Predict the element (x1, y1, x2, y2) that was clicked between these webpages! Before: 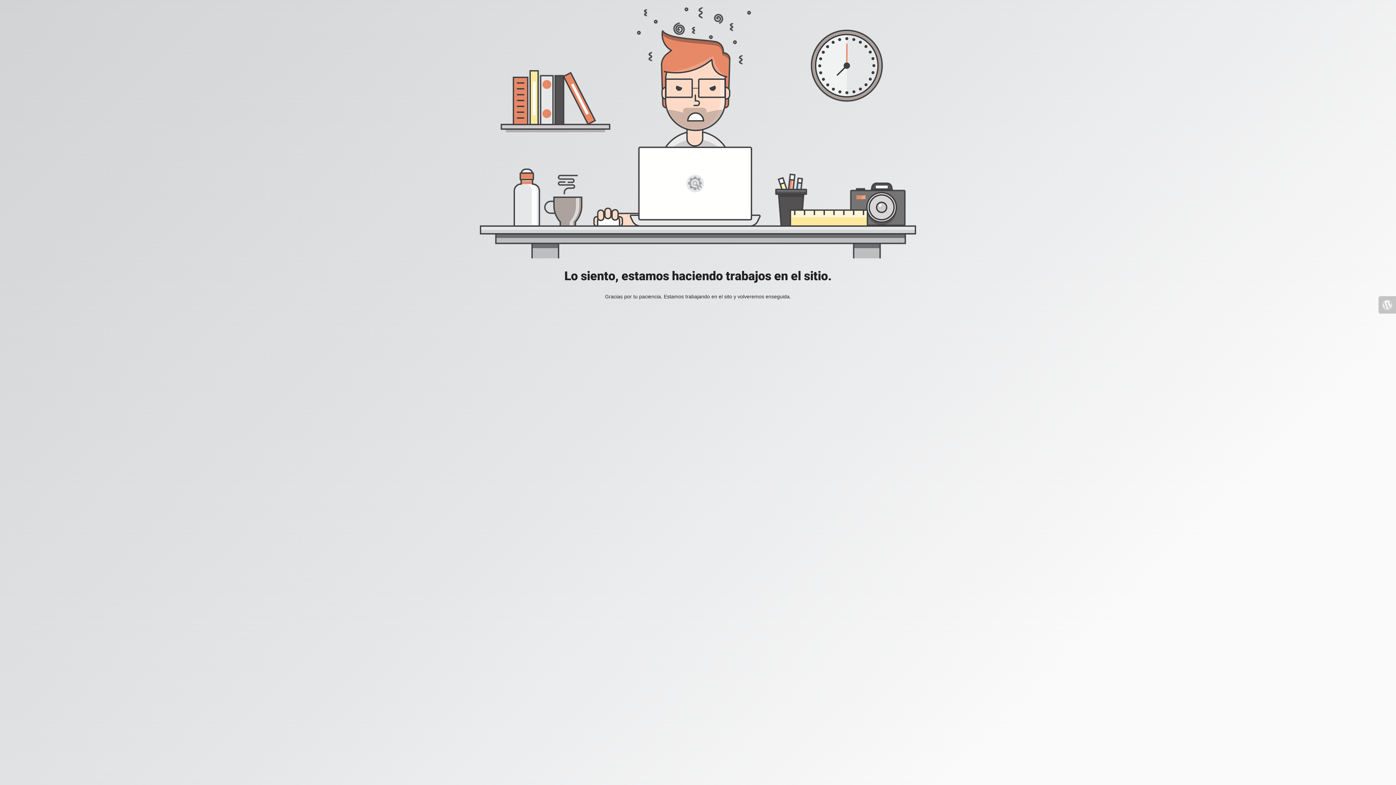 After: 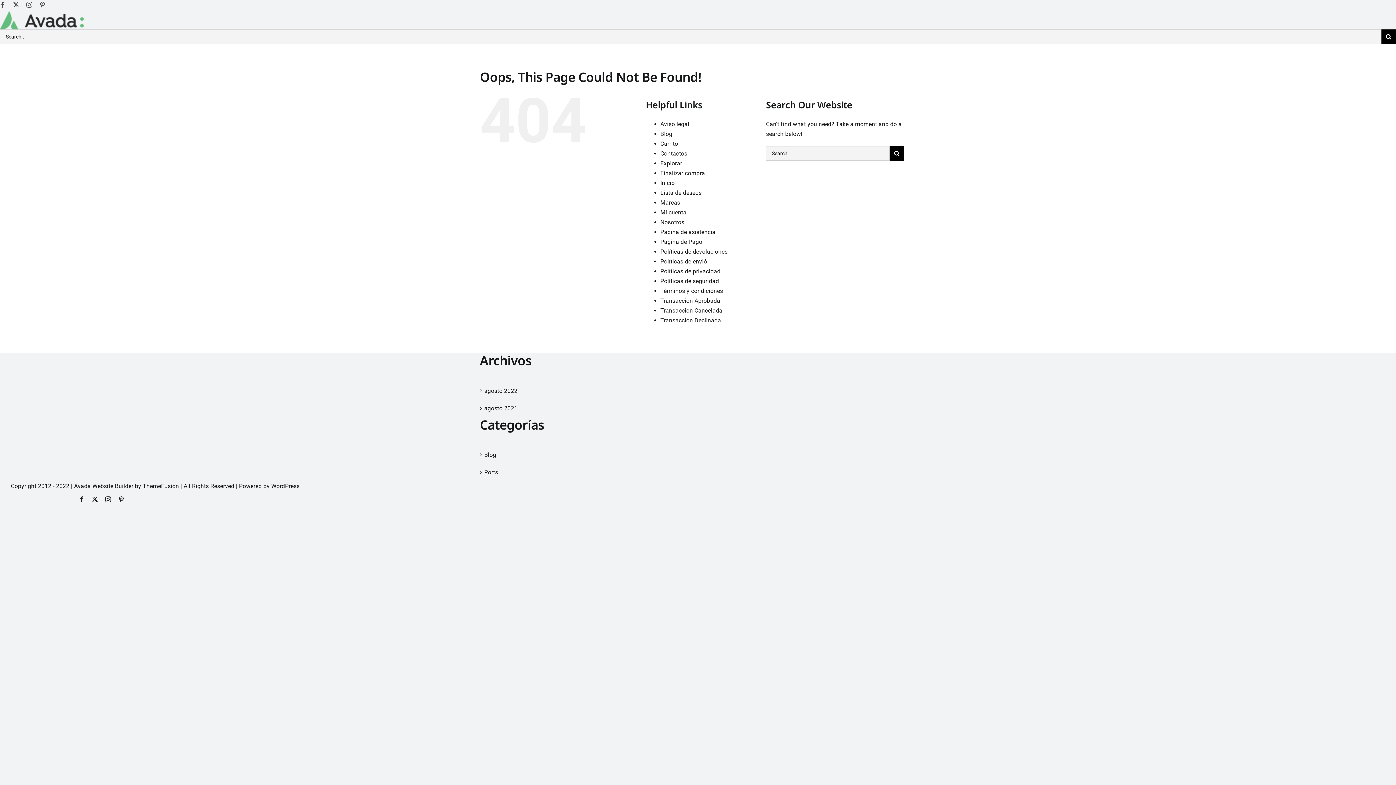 Action: bbox: (1378, 296, 1396, 313)